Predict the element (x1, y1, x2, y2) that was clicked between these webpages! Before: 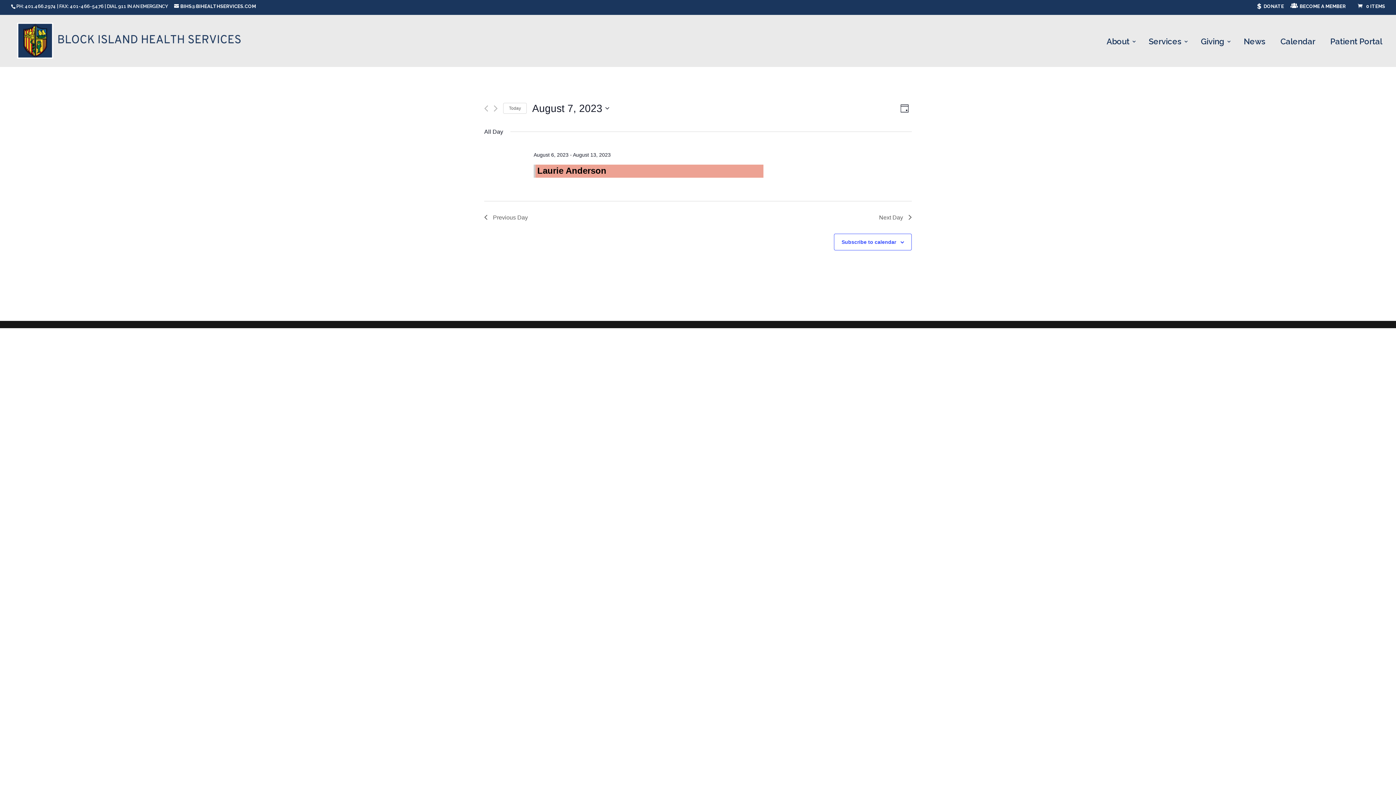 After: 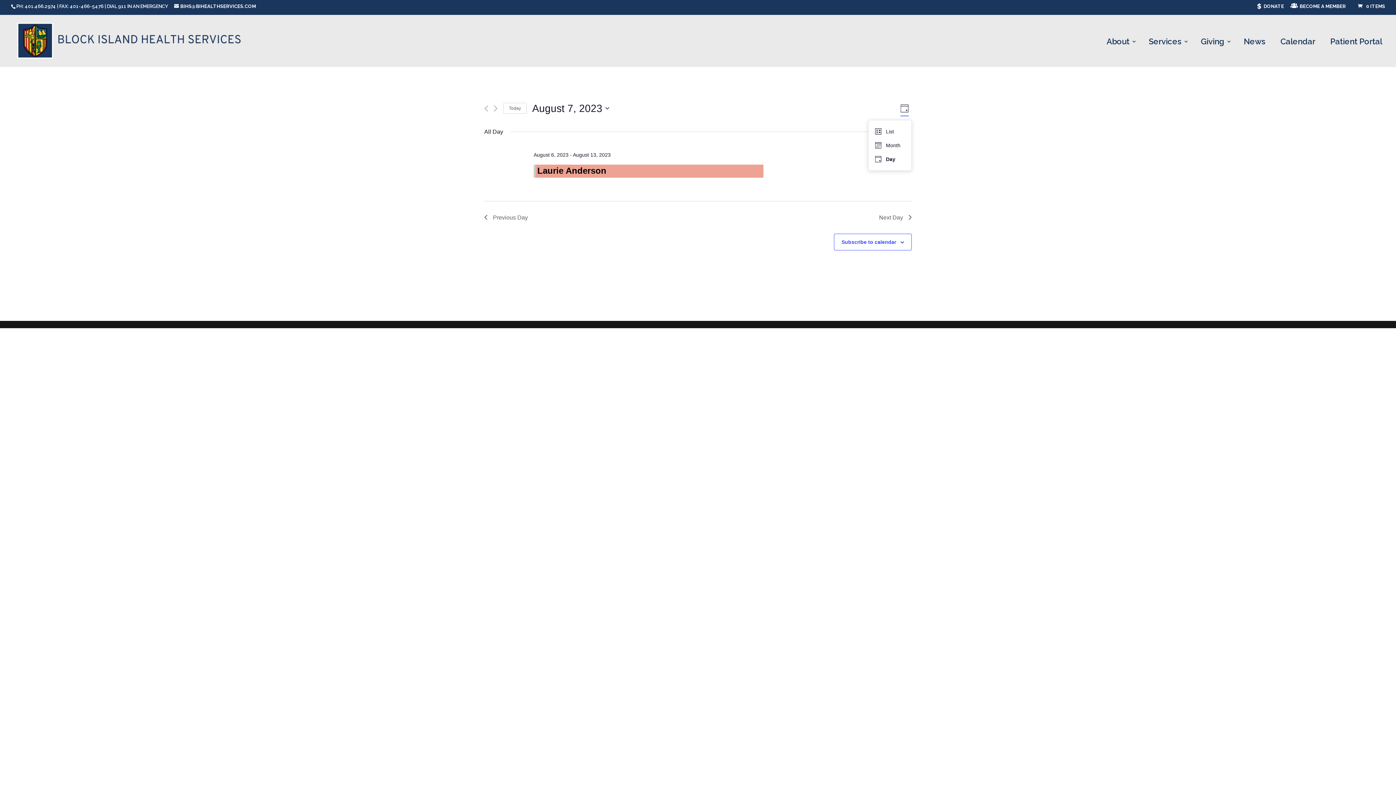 Action: label: Day bbox: (897, 101, 912, 115)